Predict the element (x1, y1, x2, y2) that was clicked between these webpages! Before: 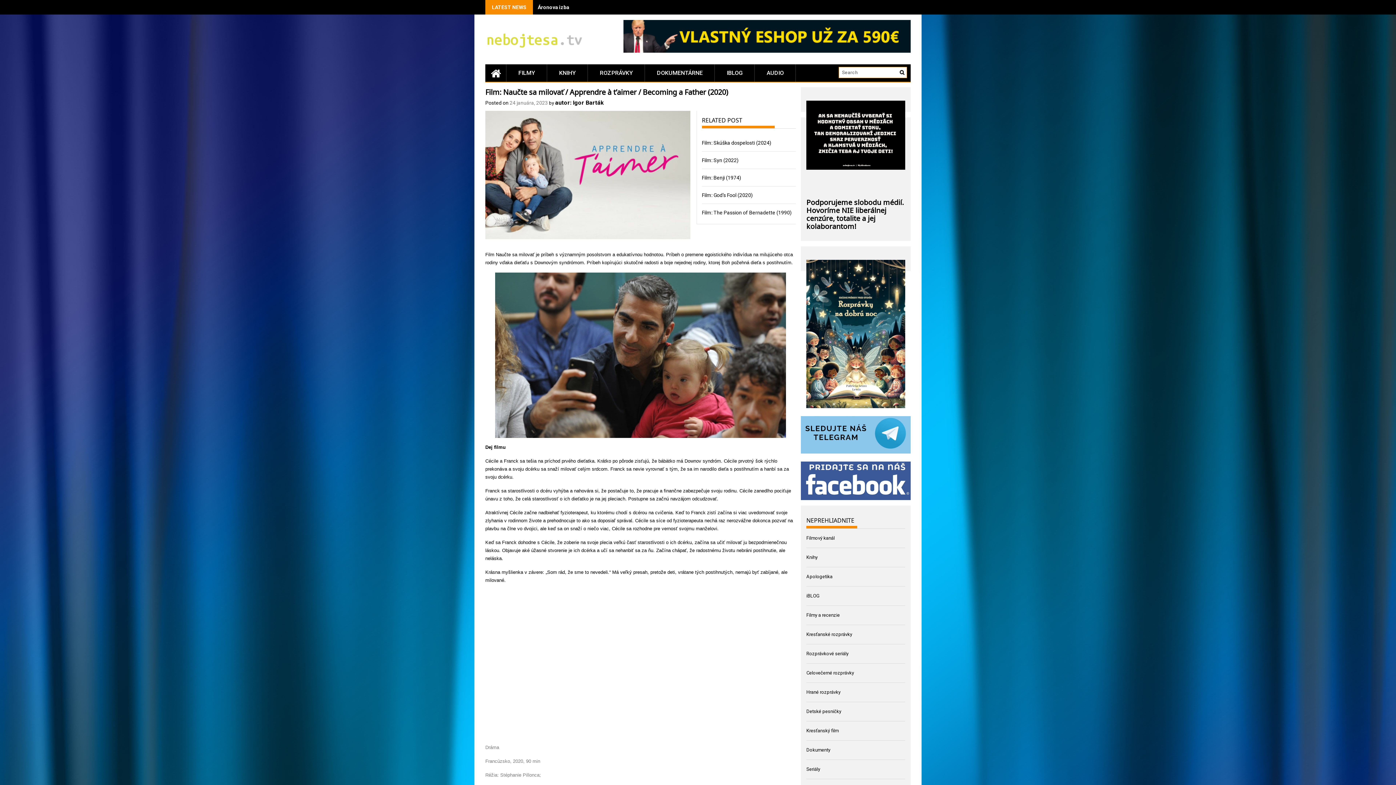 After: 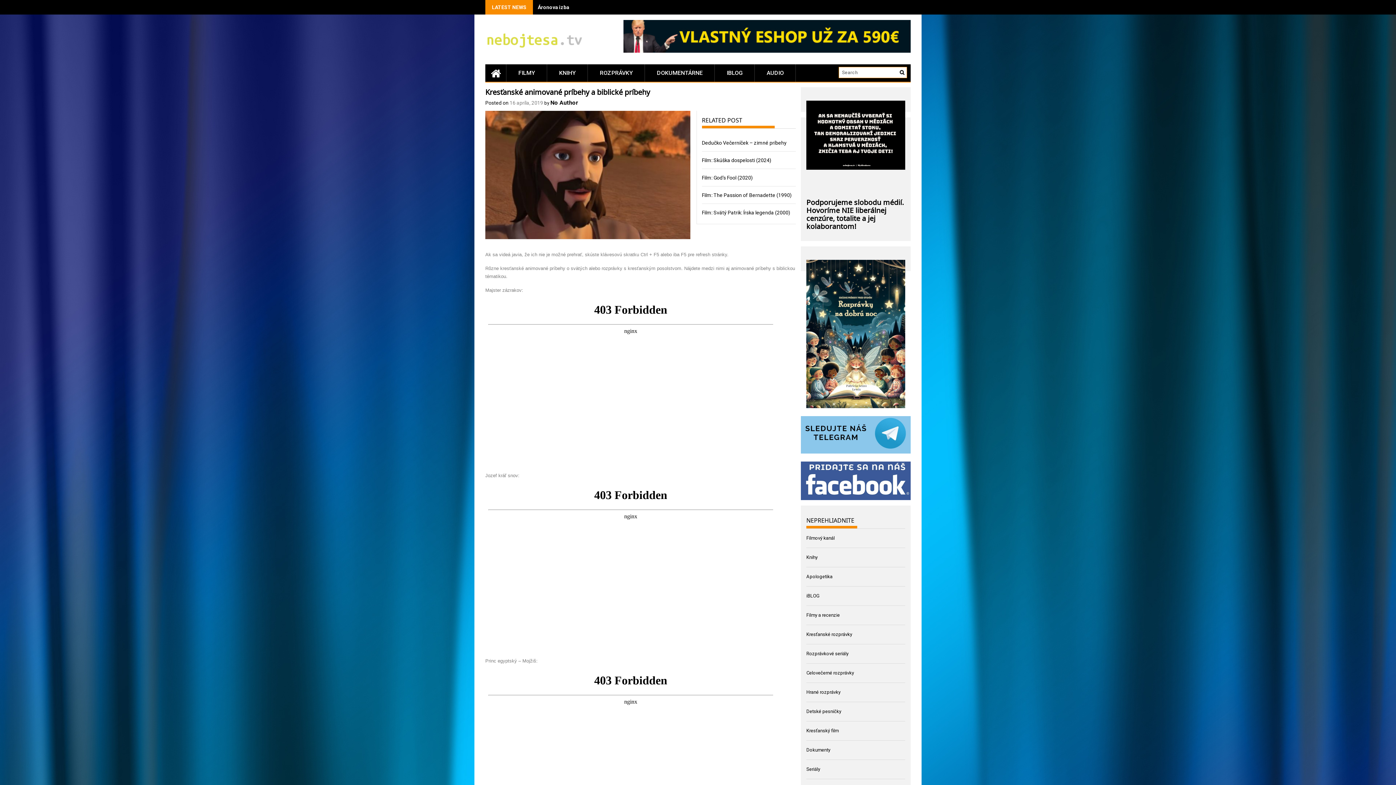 Action: bbox: (806, 631, 852, 637) label: Kresťanské rozprávky